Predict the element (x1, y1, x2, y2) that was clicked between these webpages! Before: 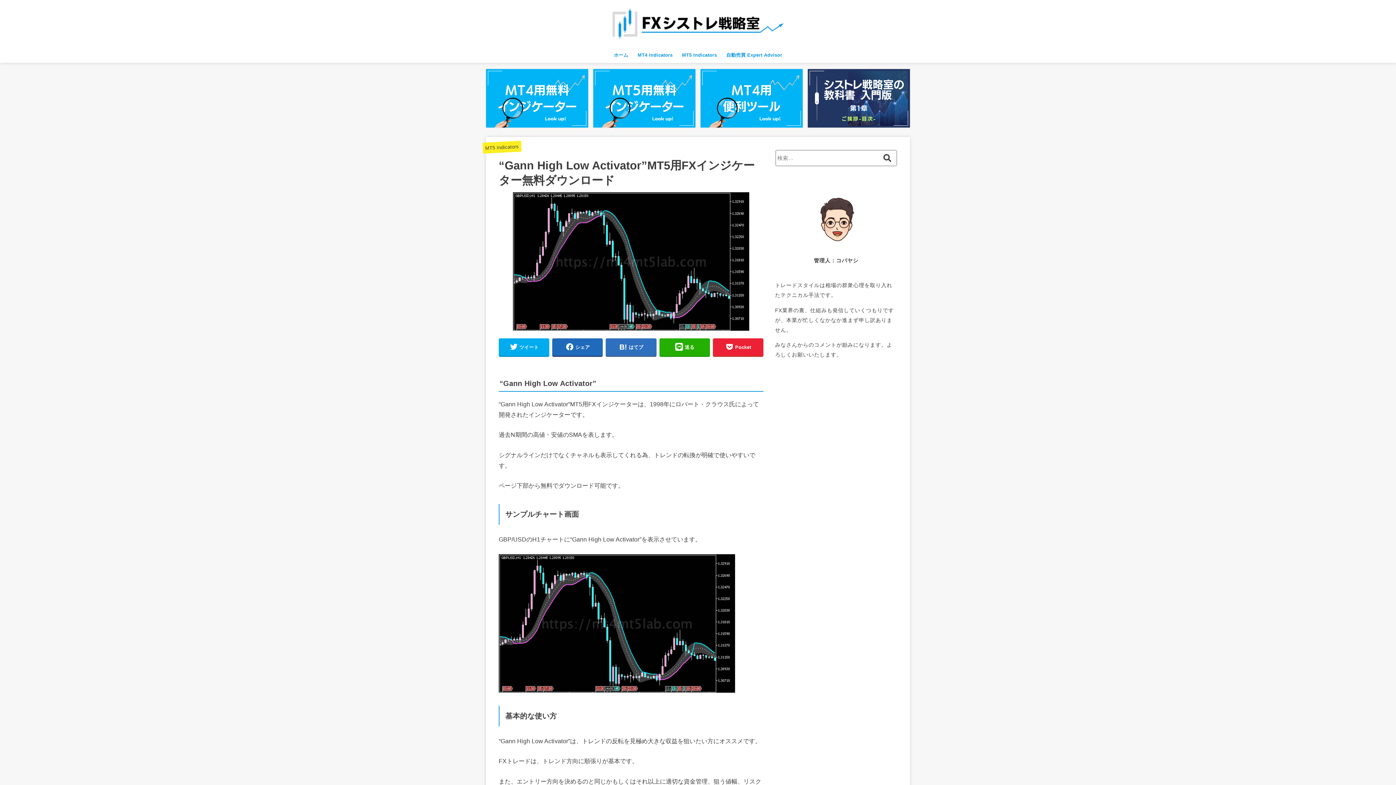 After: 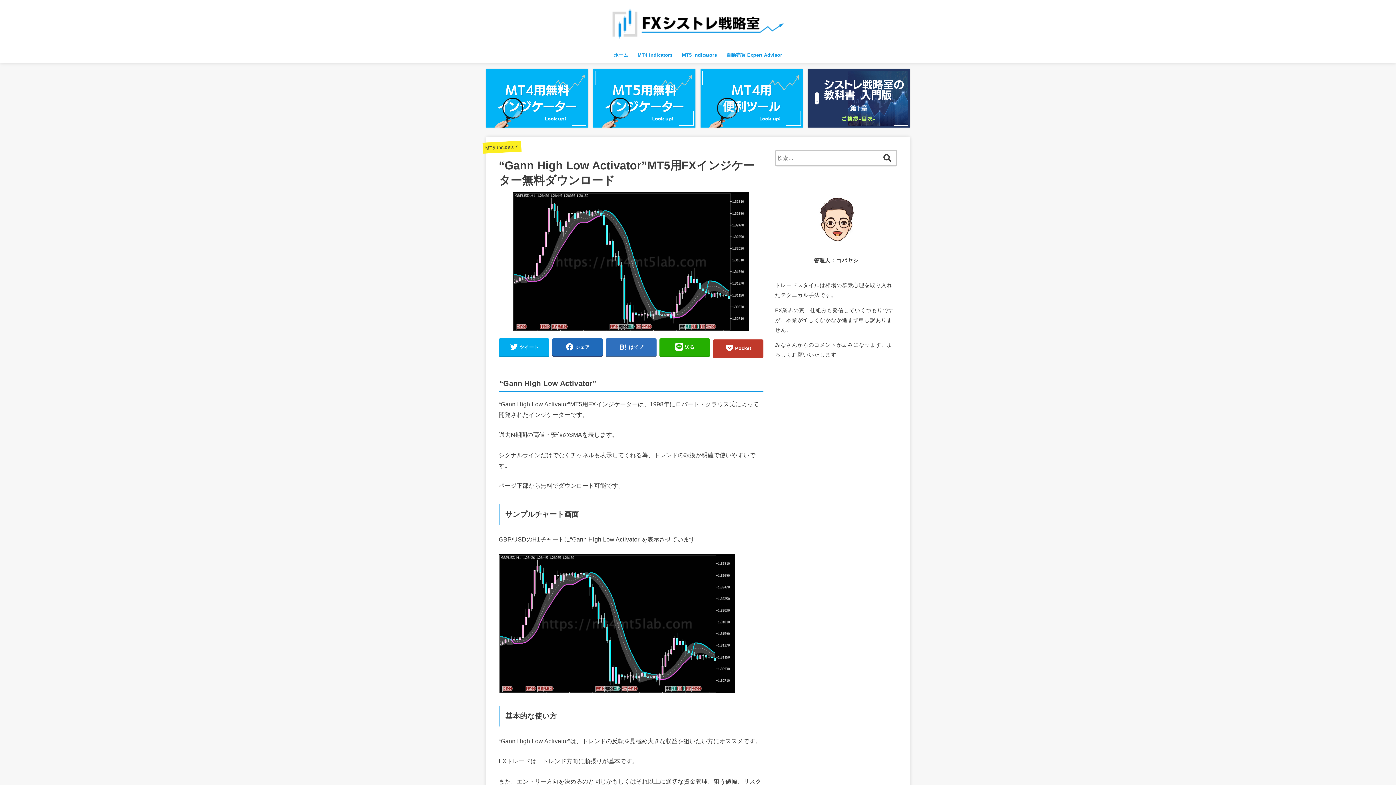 Action: bbox: (713, 338, 763, 356) label: Pocket